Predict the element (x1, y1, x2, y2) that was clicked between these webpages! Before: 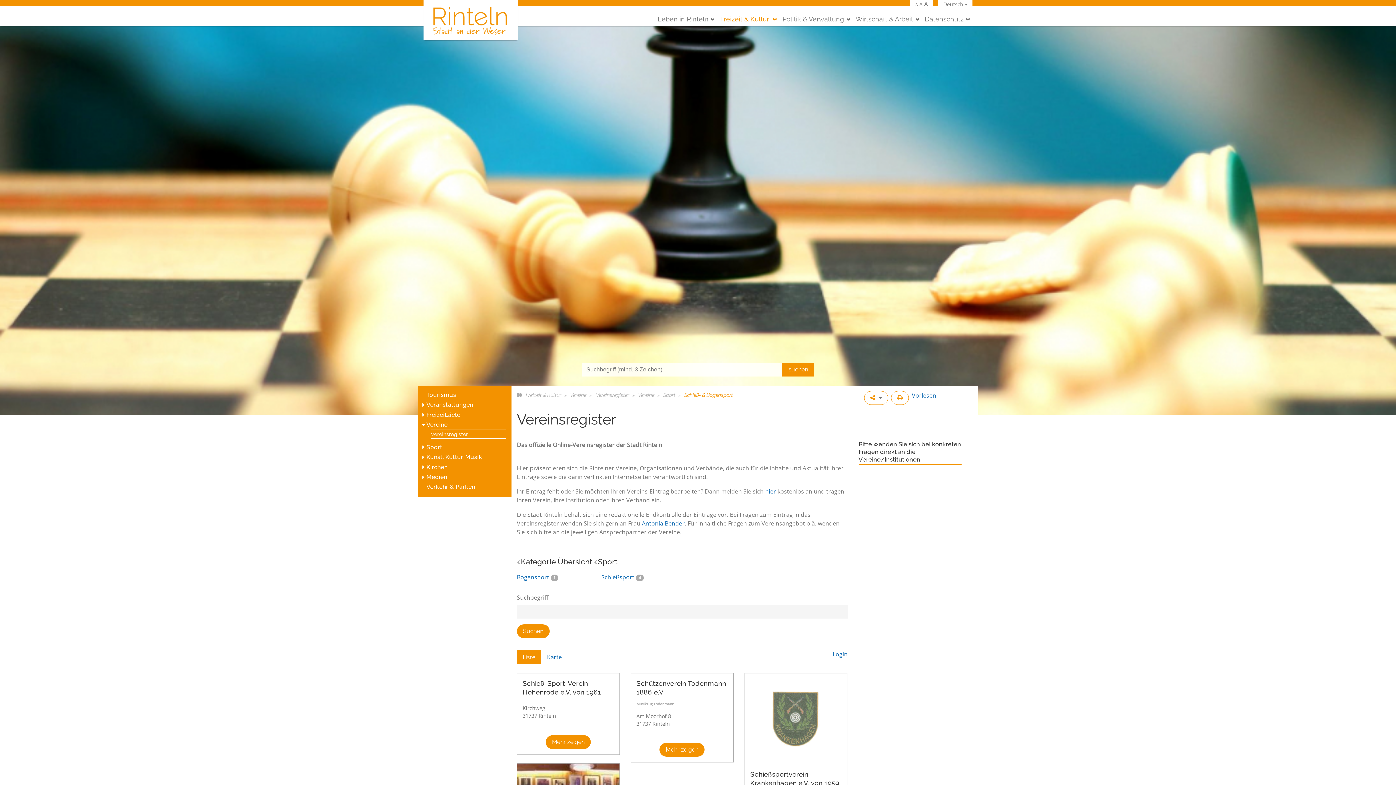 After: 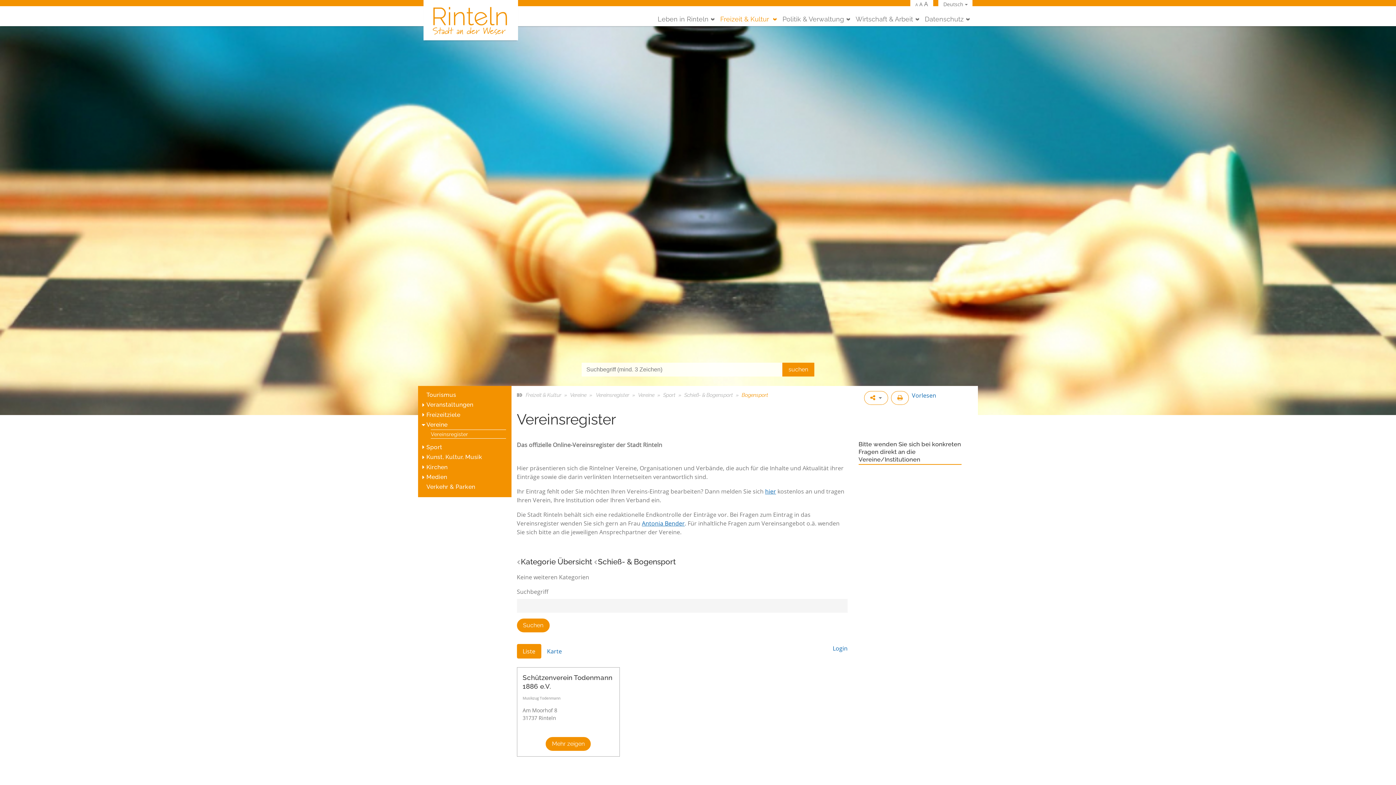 Action: label: Bogensport 1 bbox: (516, 573, 558, 581)